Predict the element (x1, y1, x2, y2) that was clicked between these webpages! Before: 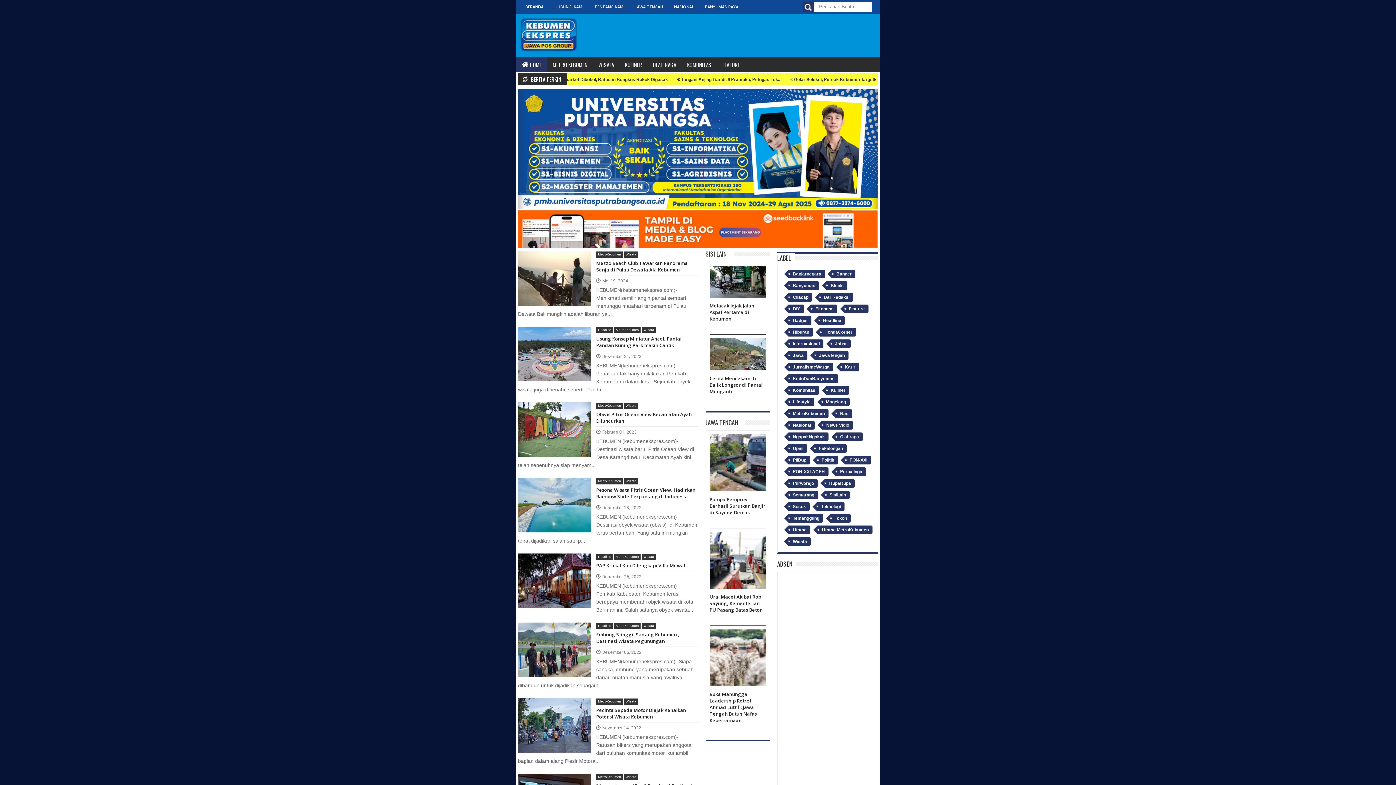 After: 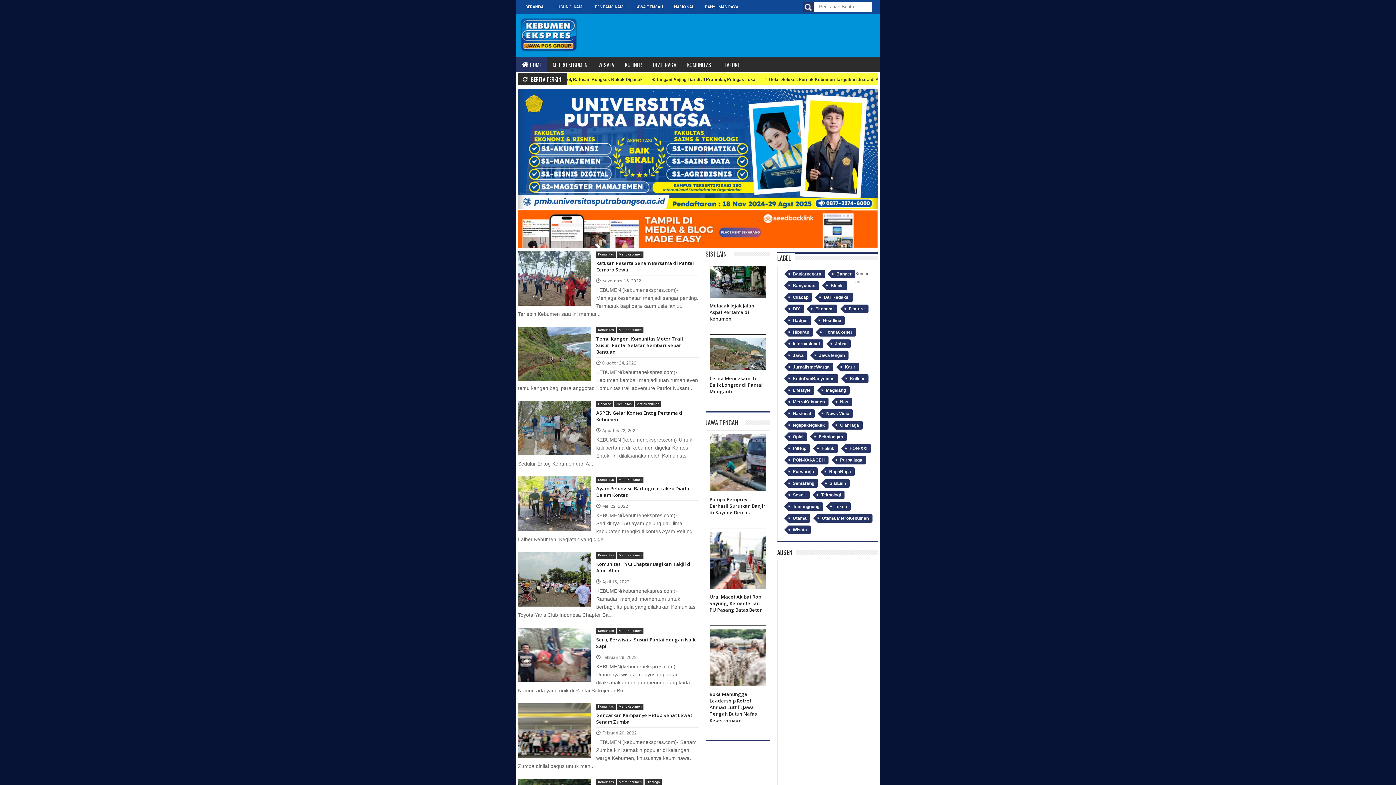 Action: label: Komunitas bbox: (788, 386, 819, 395)